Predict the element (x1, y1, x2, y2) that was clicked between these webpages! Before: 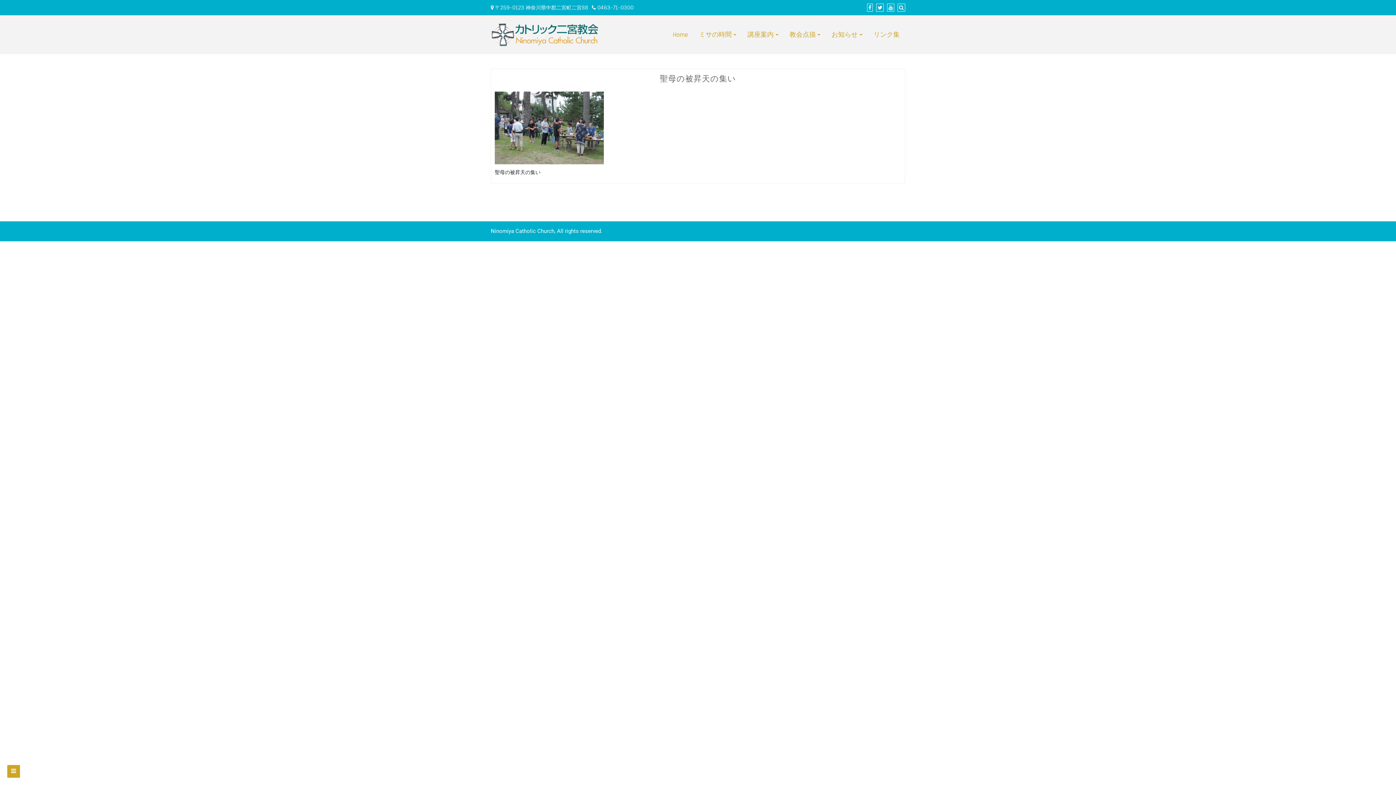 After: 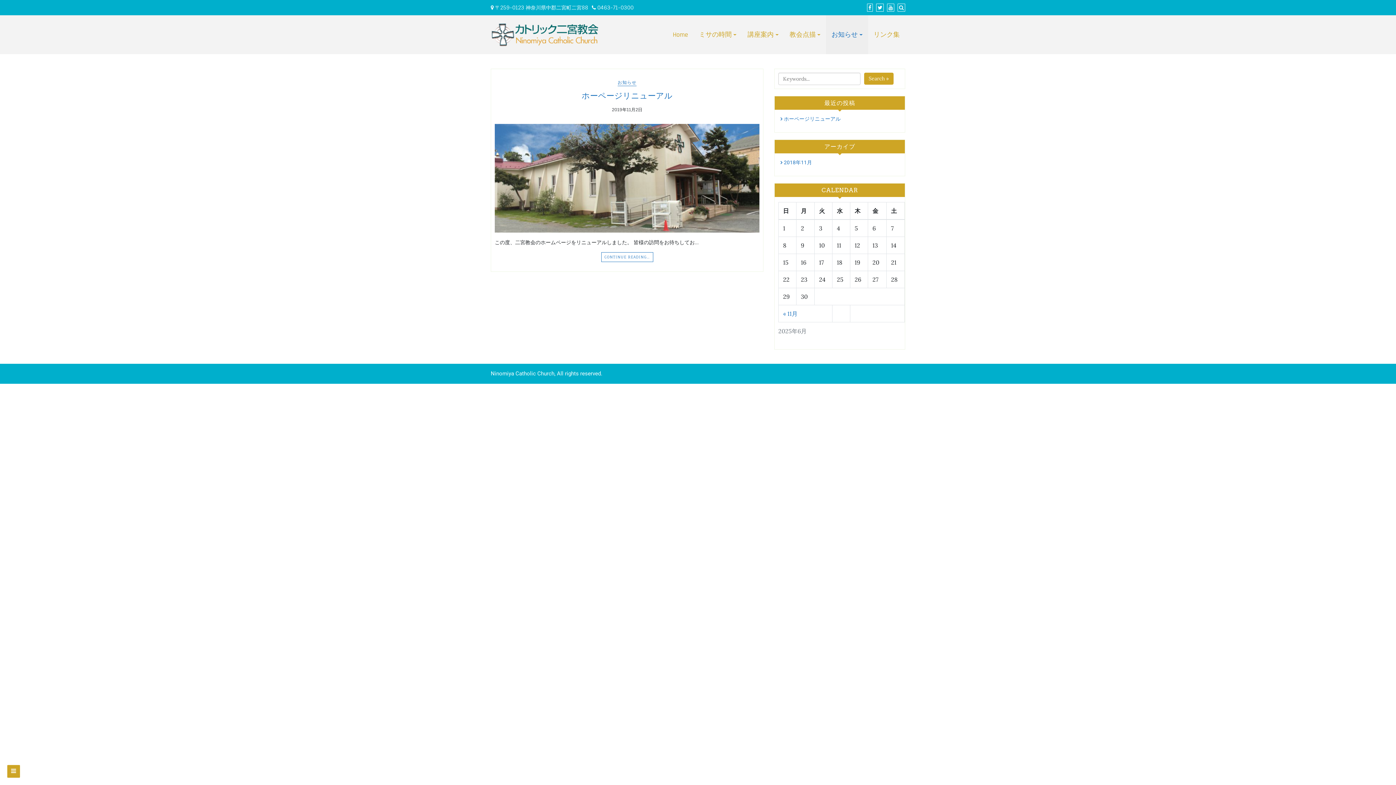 Action: bbox: (826, 15, 868, 54) label: お知らせ